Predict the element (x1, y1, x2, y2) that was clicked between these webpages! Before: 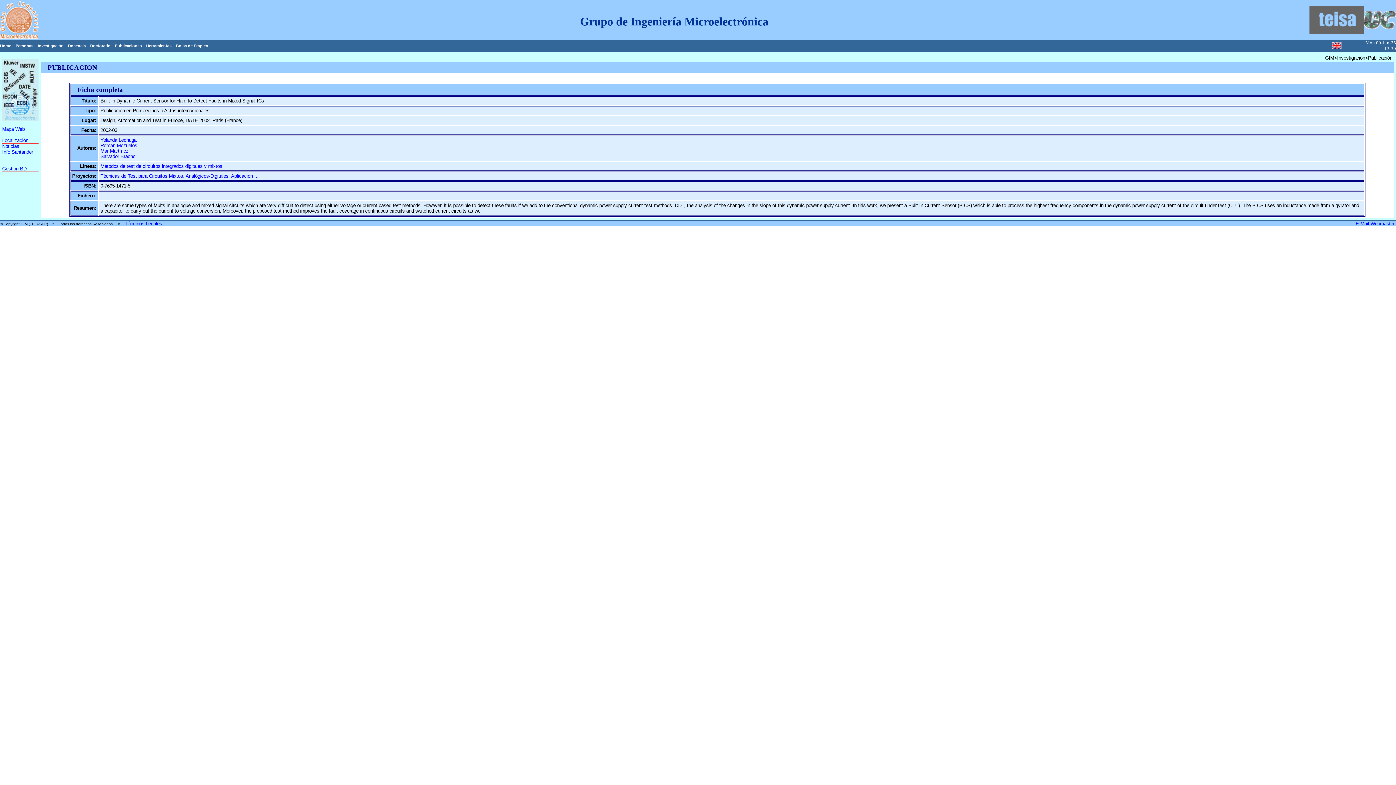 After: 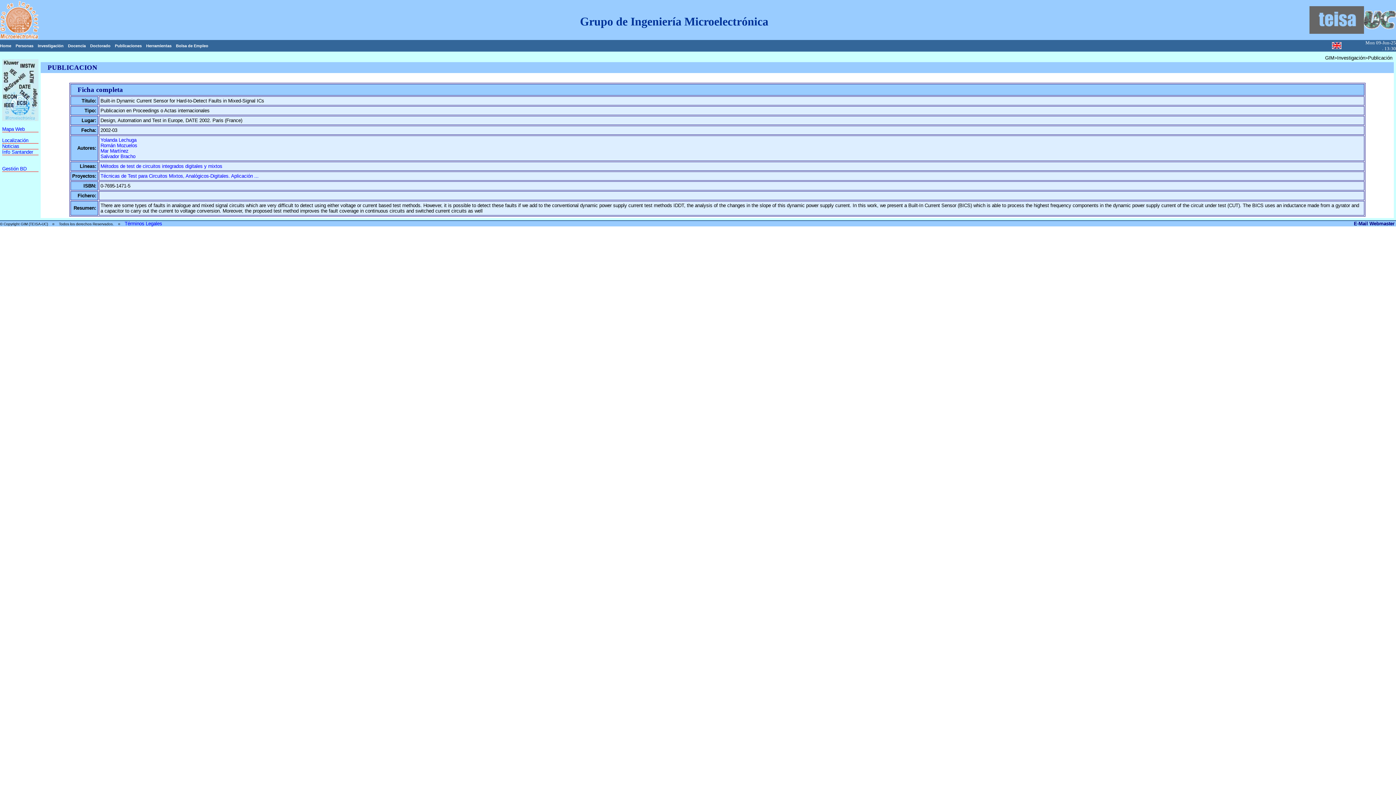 Action: label: E-Mail Webmaster  bbox: (1356, 221, 1396, 226)